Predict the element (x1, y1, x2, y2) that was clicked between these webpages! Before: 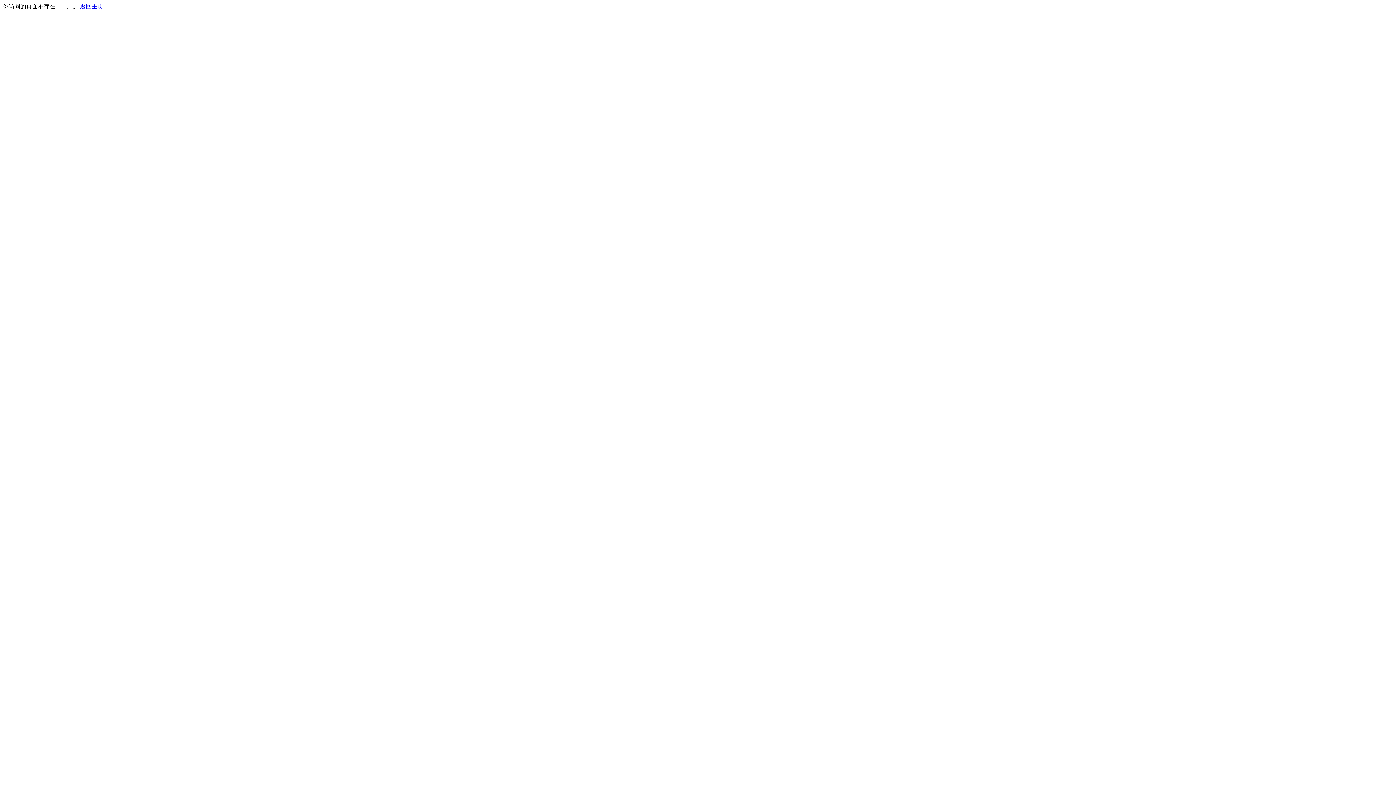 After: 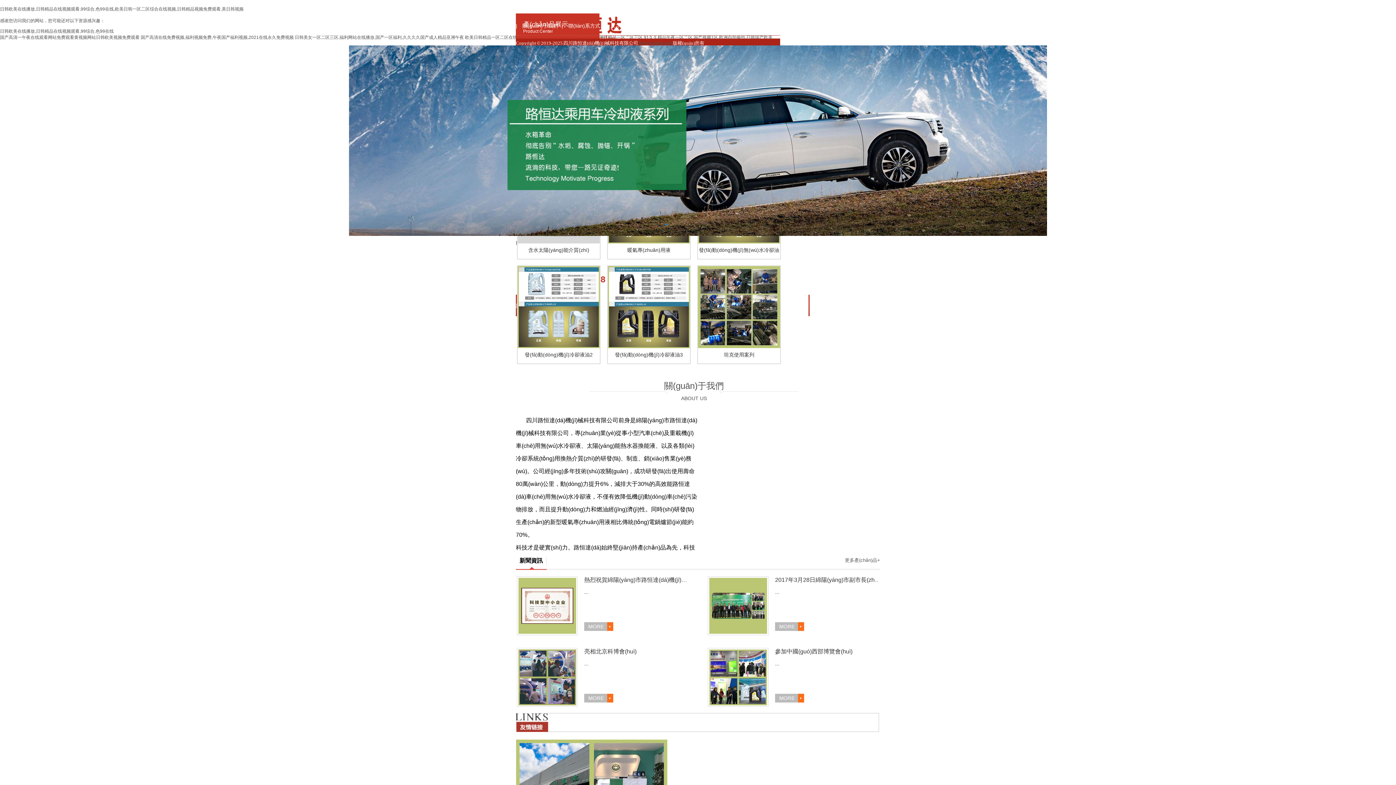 Action: label: 返回主页 bbox: (80, 3, 103, 9)